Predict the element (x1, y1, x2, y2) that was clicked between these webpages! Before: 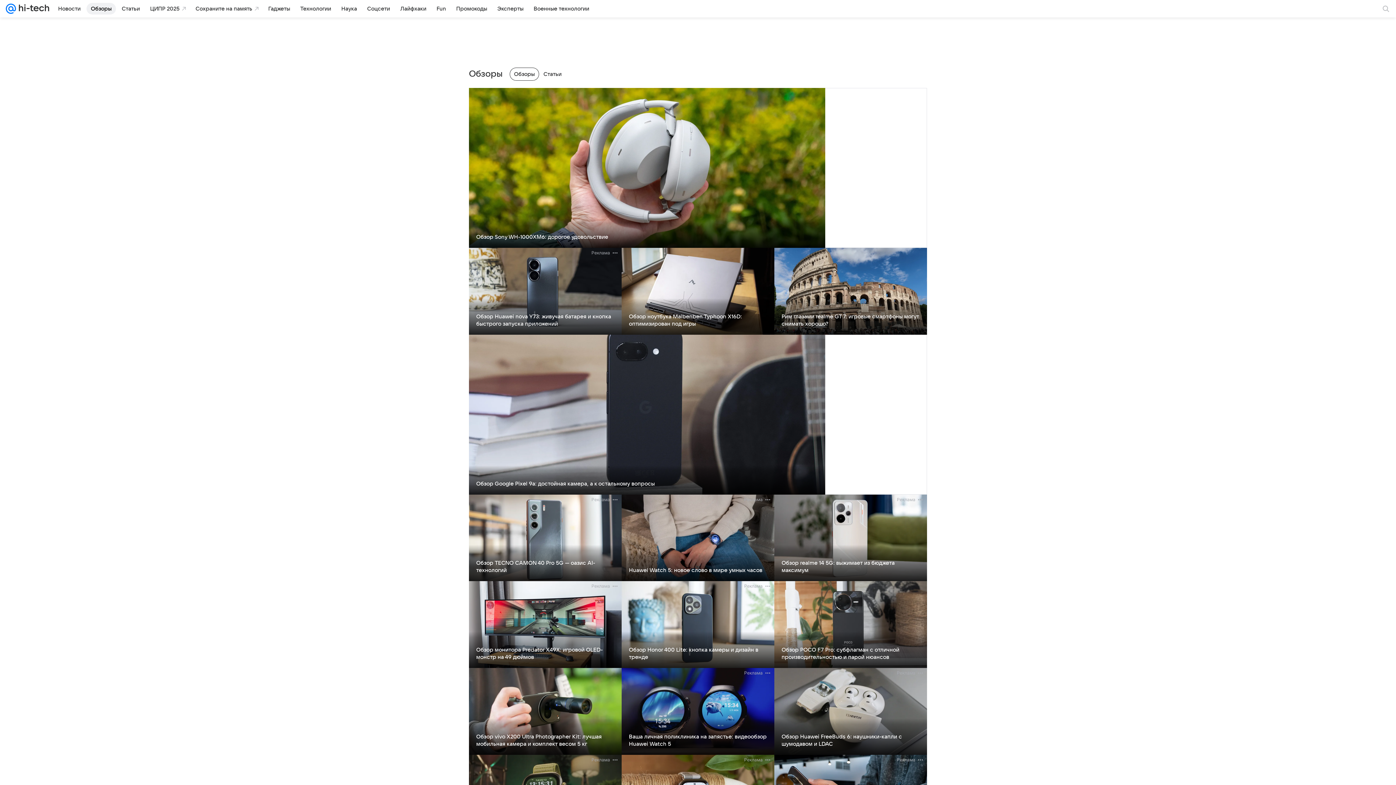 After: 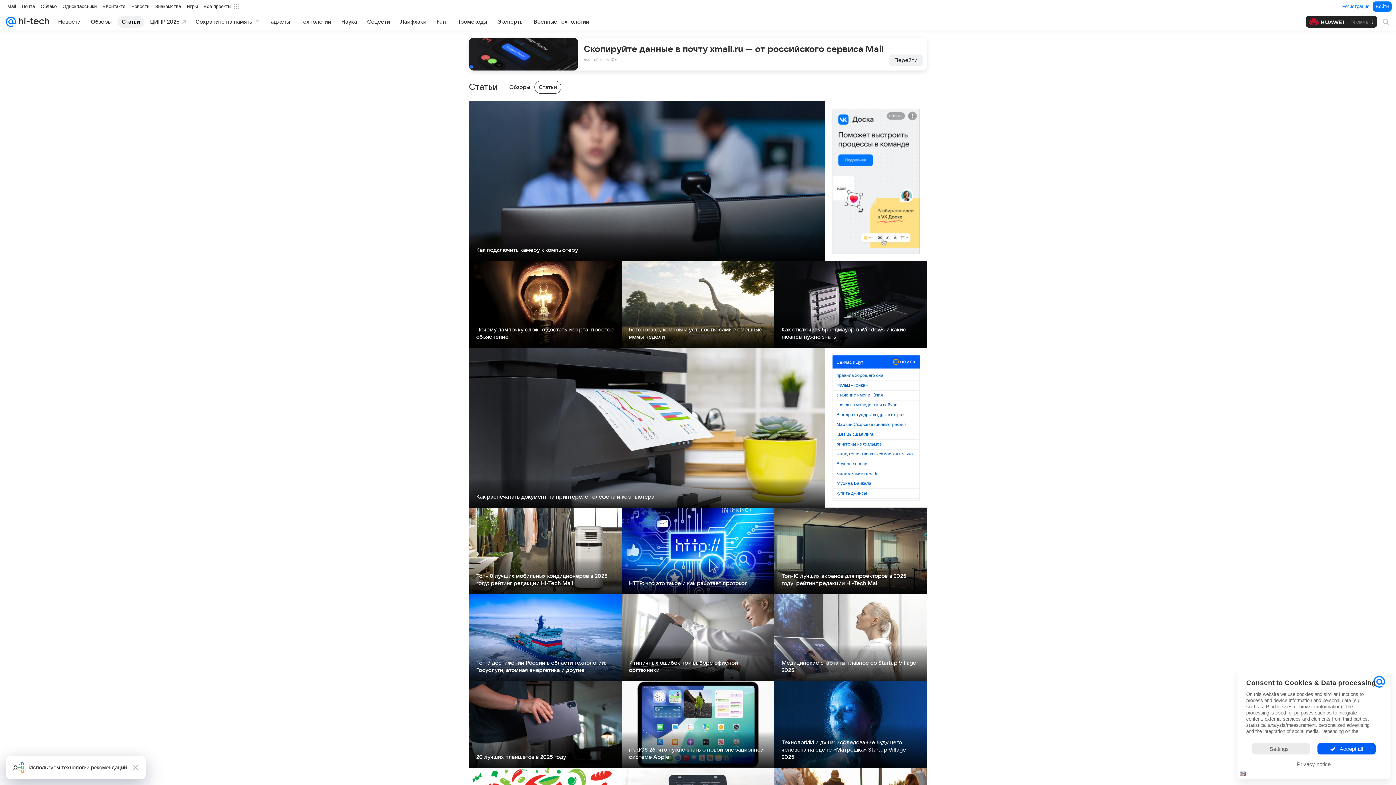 Action: label: Статьи bbox: (117, 2, 144, 14)